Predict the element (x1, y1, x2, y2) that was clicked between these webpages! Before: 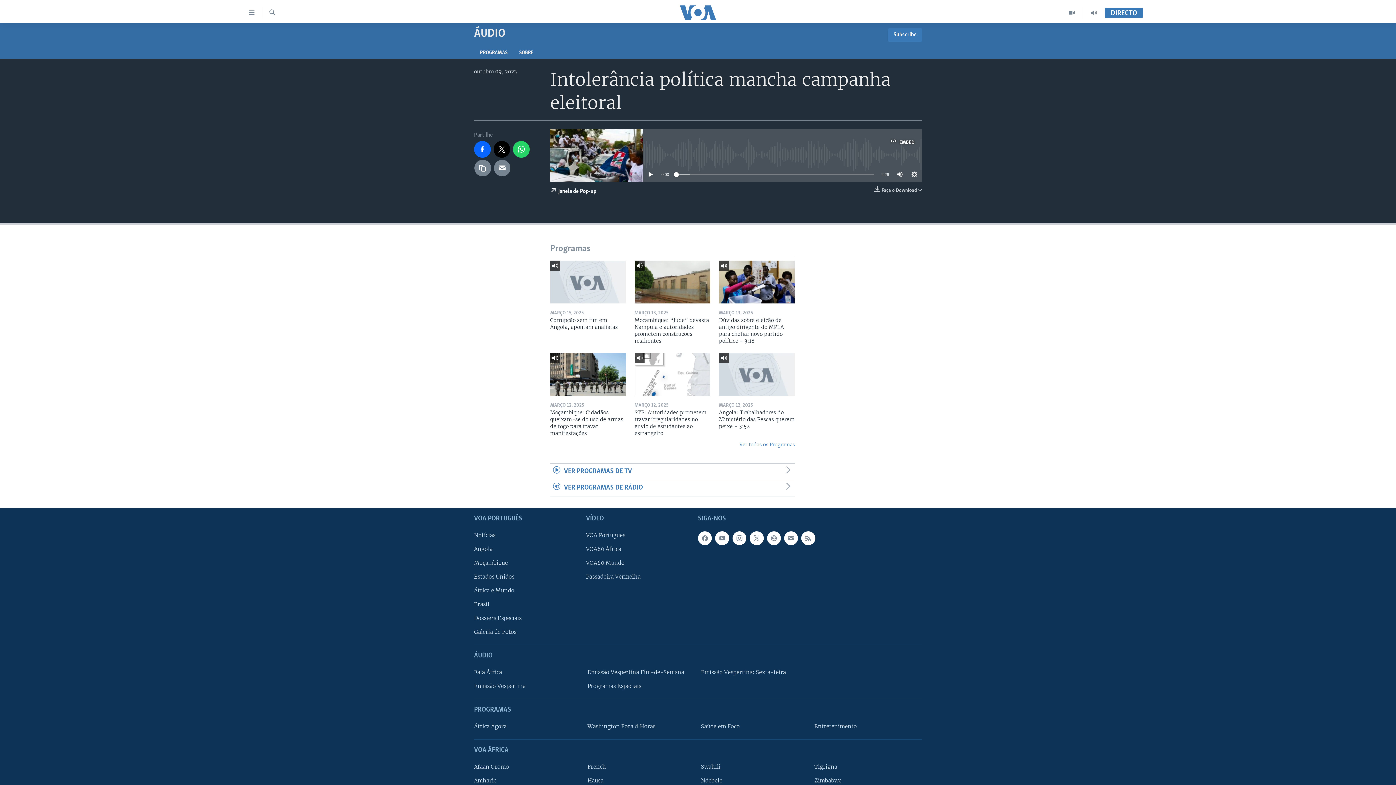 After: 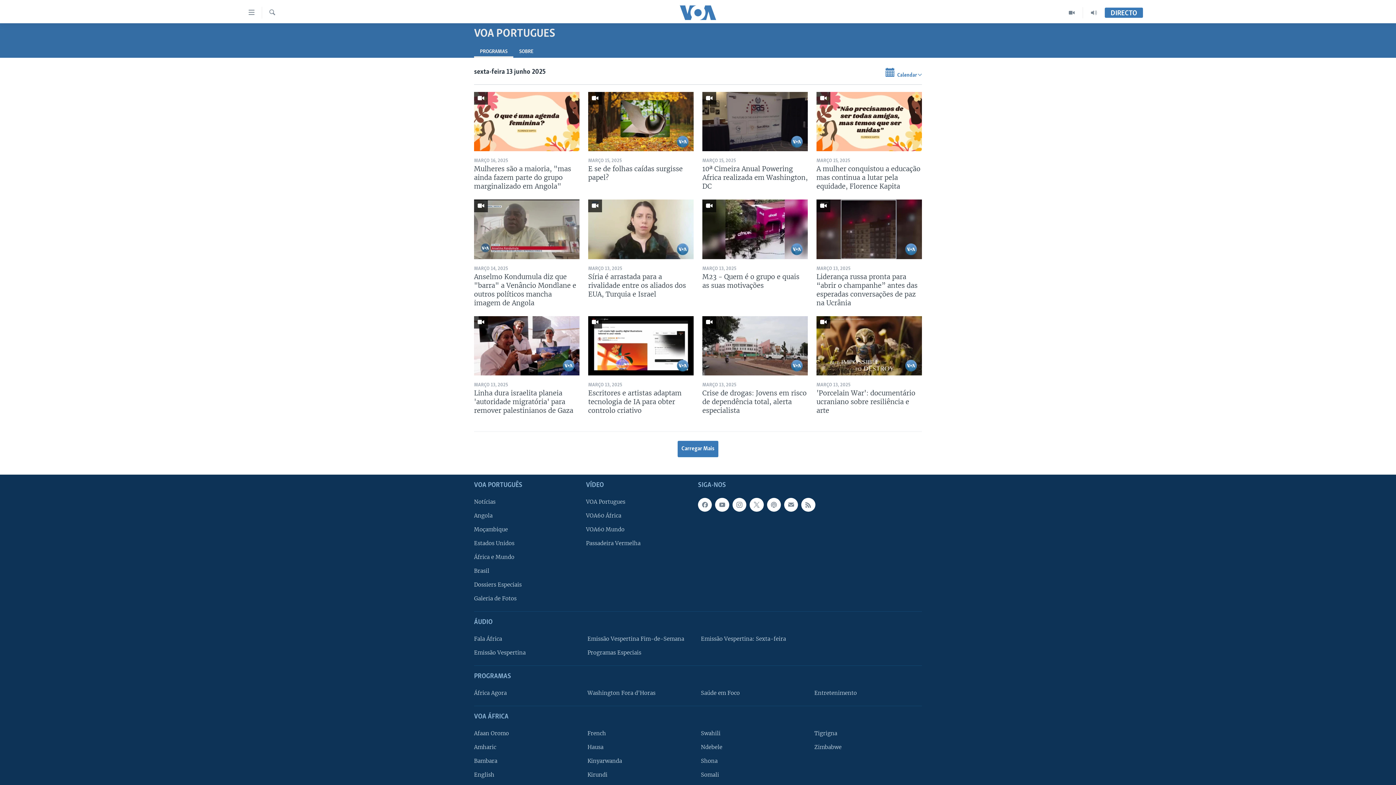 Action: bbox: (586, 531, 693, 539) label: VOA Portugues